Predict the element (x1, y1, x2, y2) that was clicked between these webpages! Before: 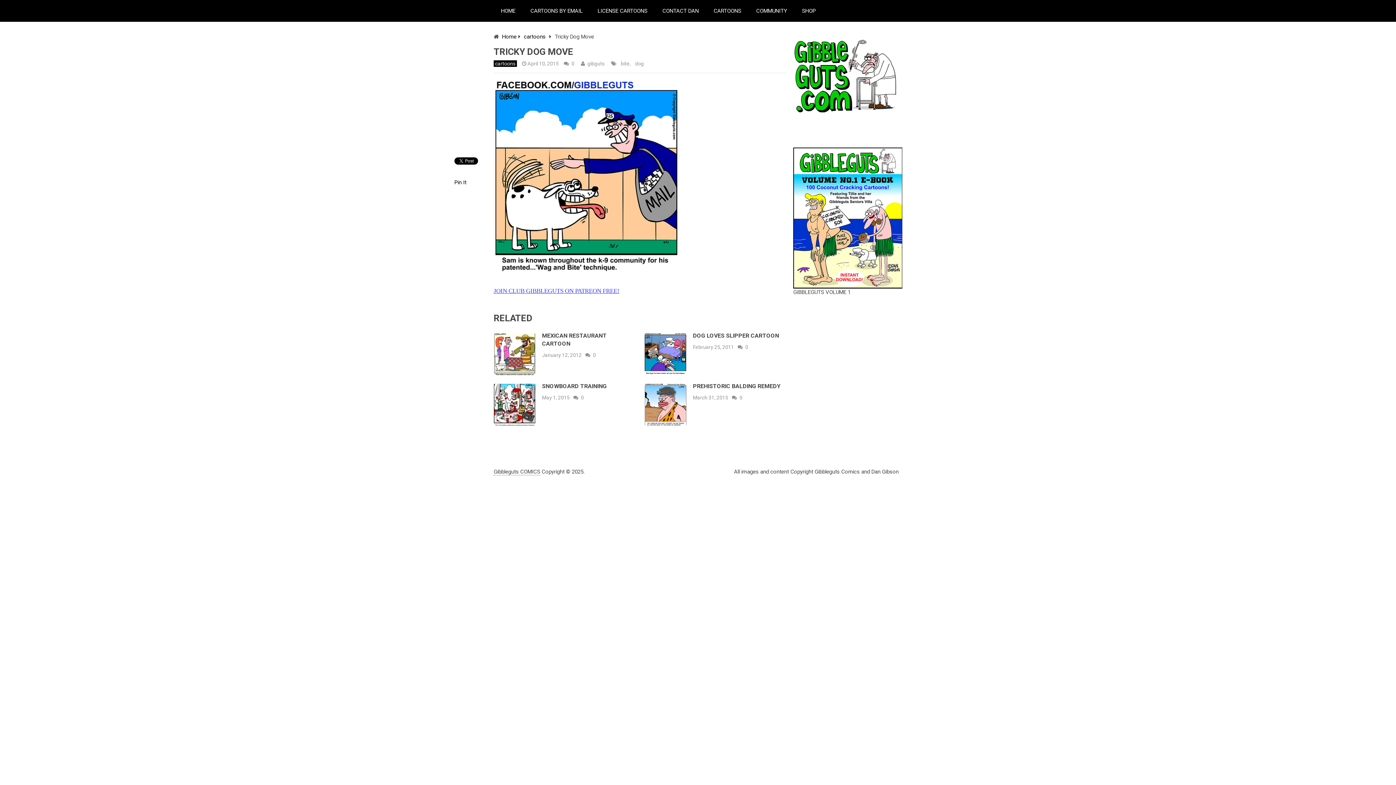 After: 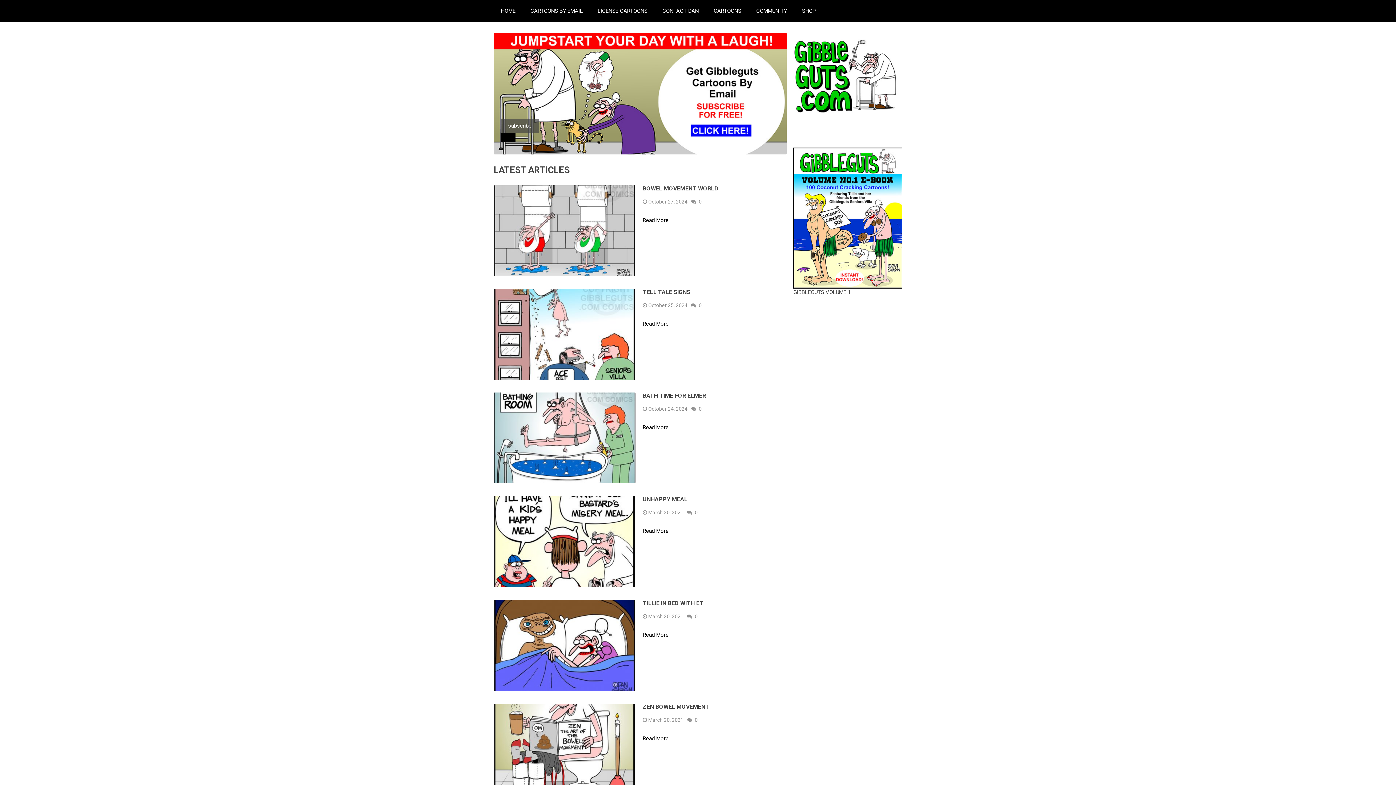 Action: bbox: (493, 0, 522, 21) label: HOME